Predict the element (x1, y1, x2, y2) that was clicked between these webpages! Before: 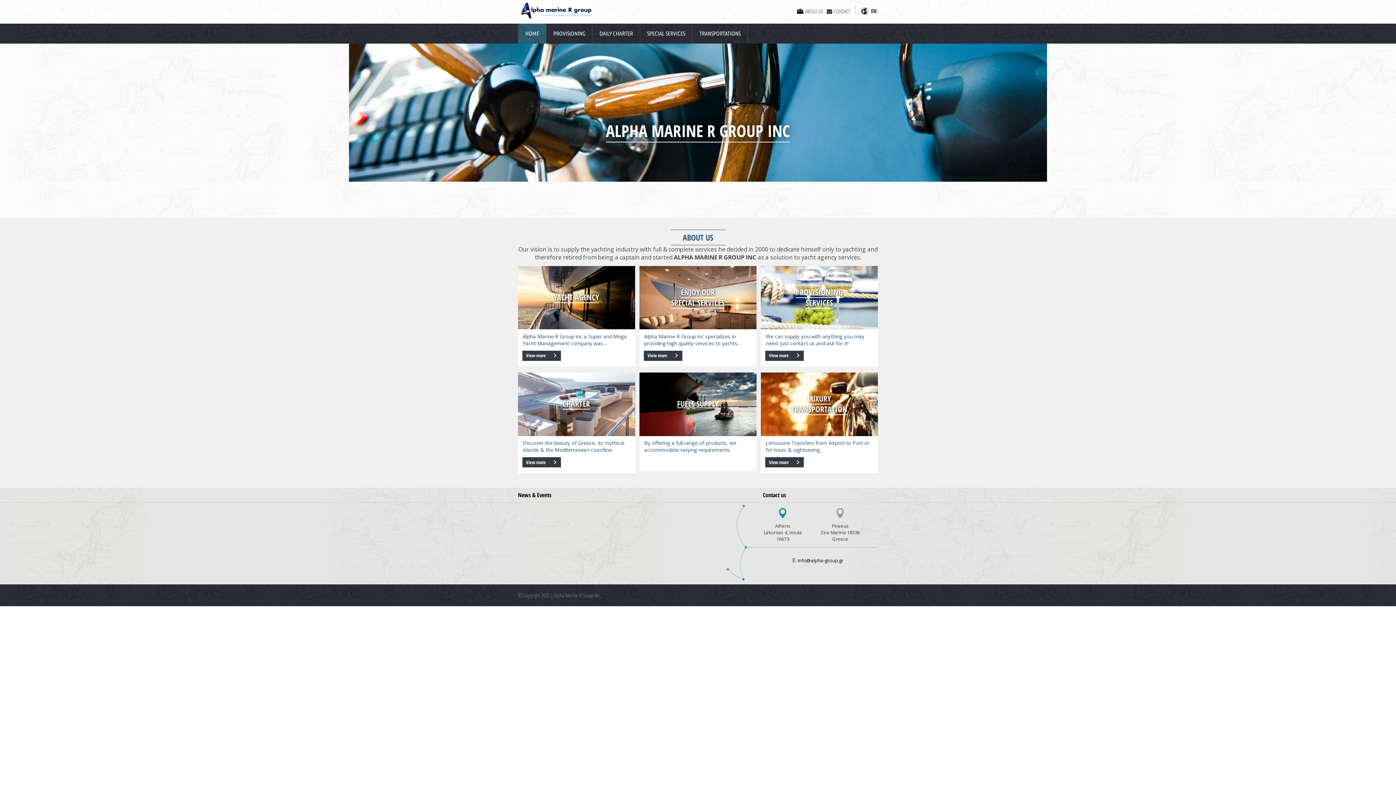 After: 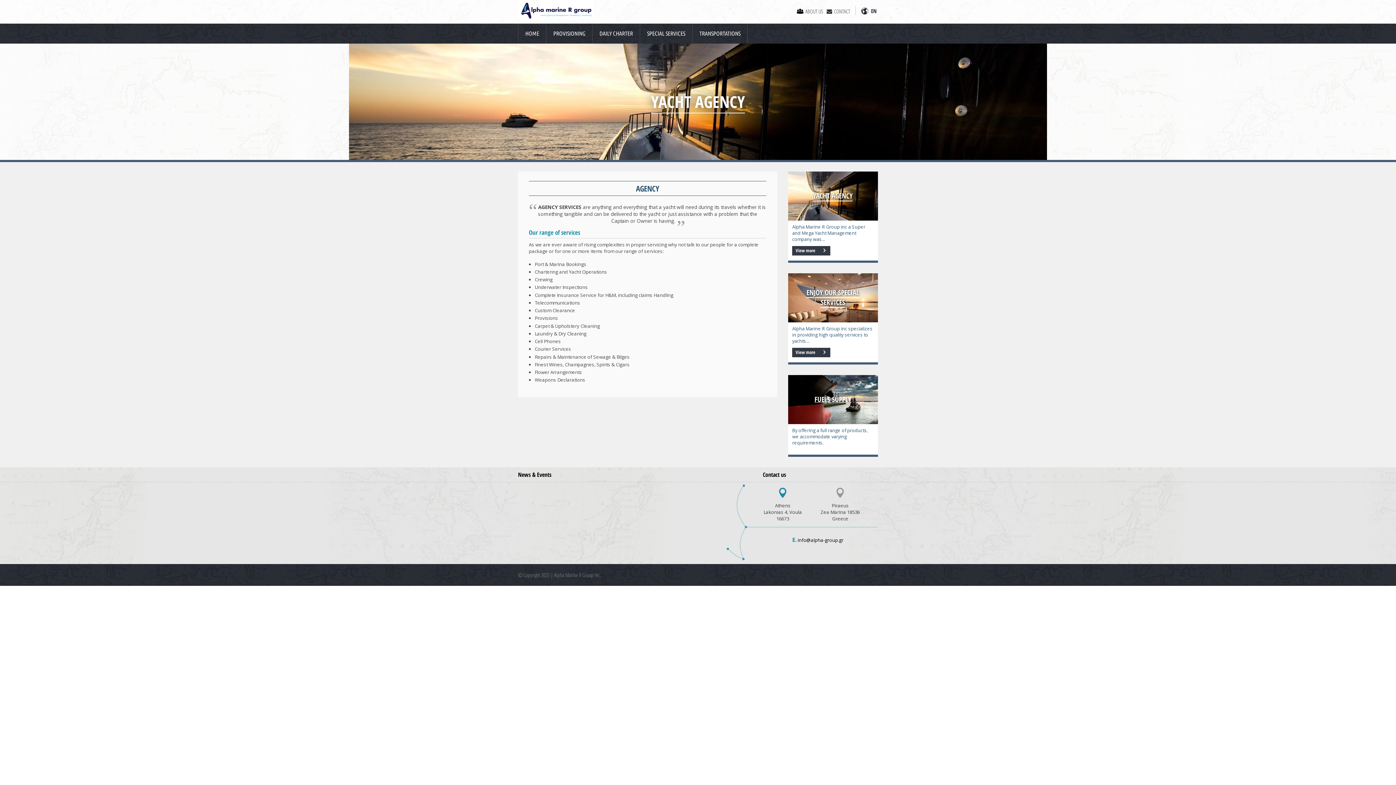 Action: bbox: (553, 291, 599, 303) label: YACHT AGENCY